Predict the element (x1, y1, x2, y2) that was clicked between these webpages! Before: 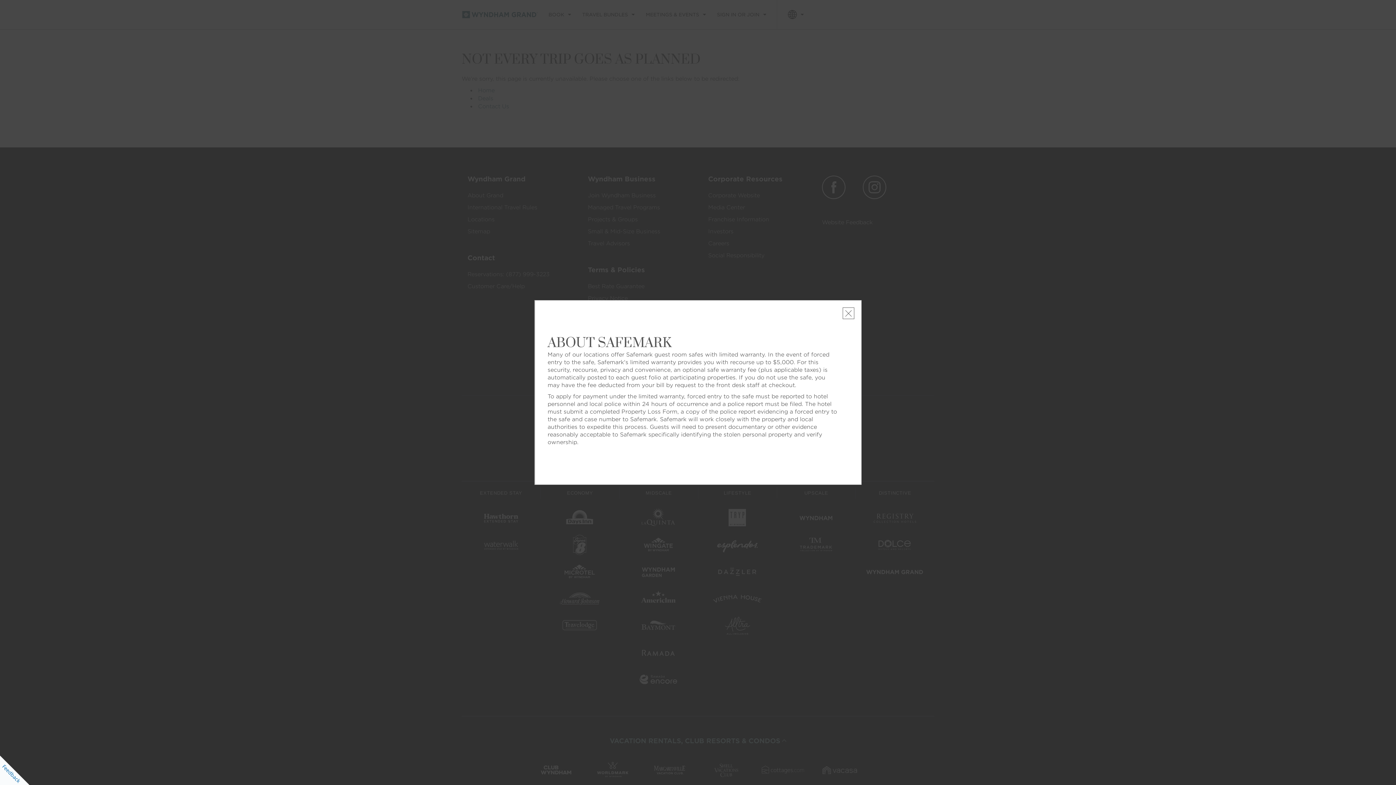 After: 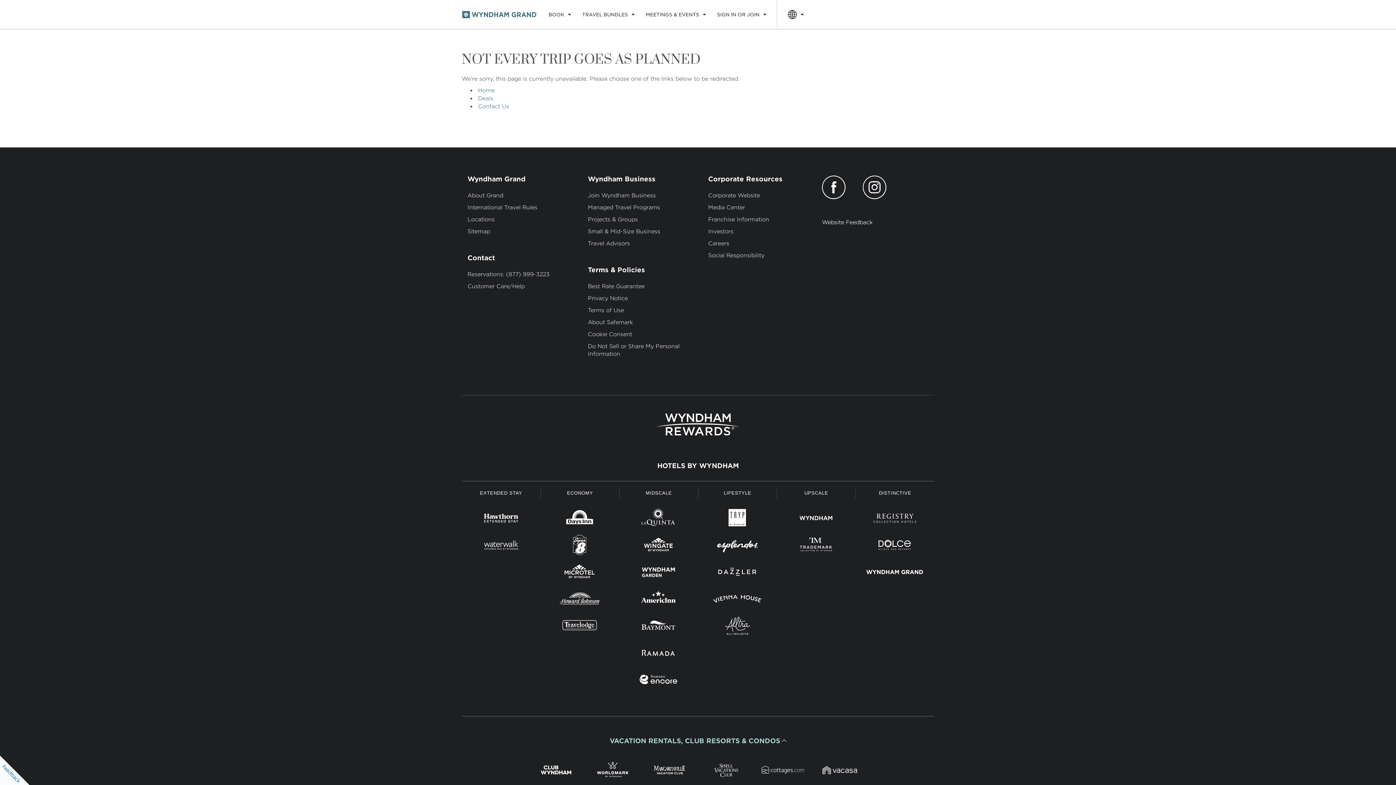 Action: label: Close bbox: (843, 307, 854, 319)